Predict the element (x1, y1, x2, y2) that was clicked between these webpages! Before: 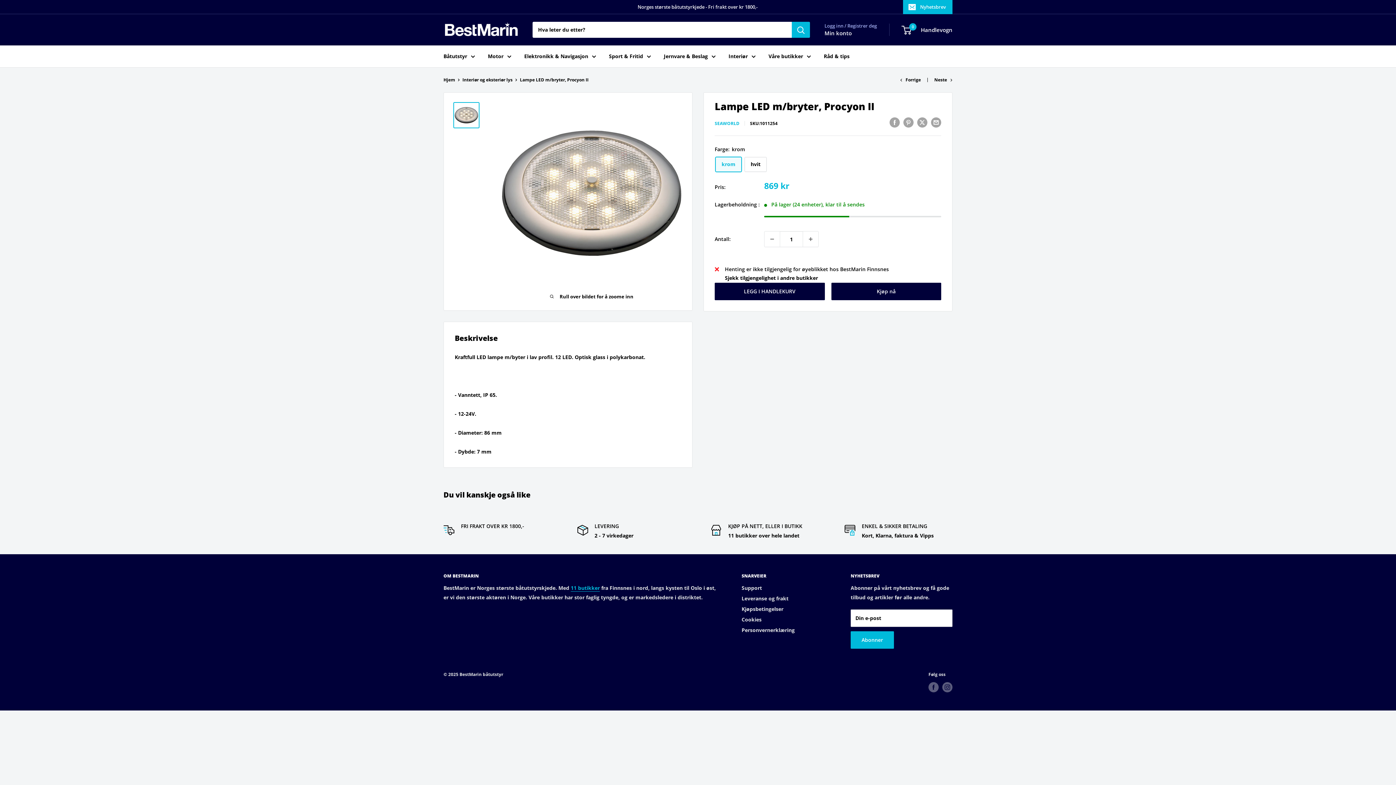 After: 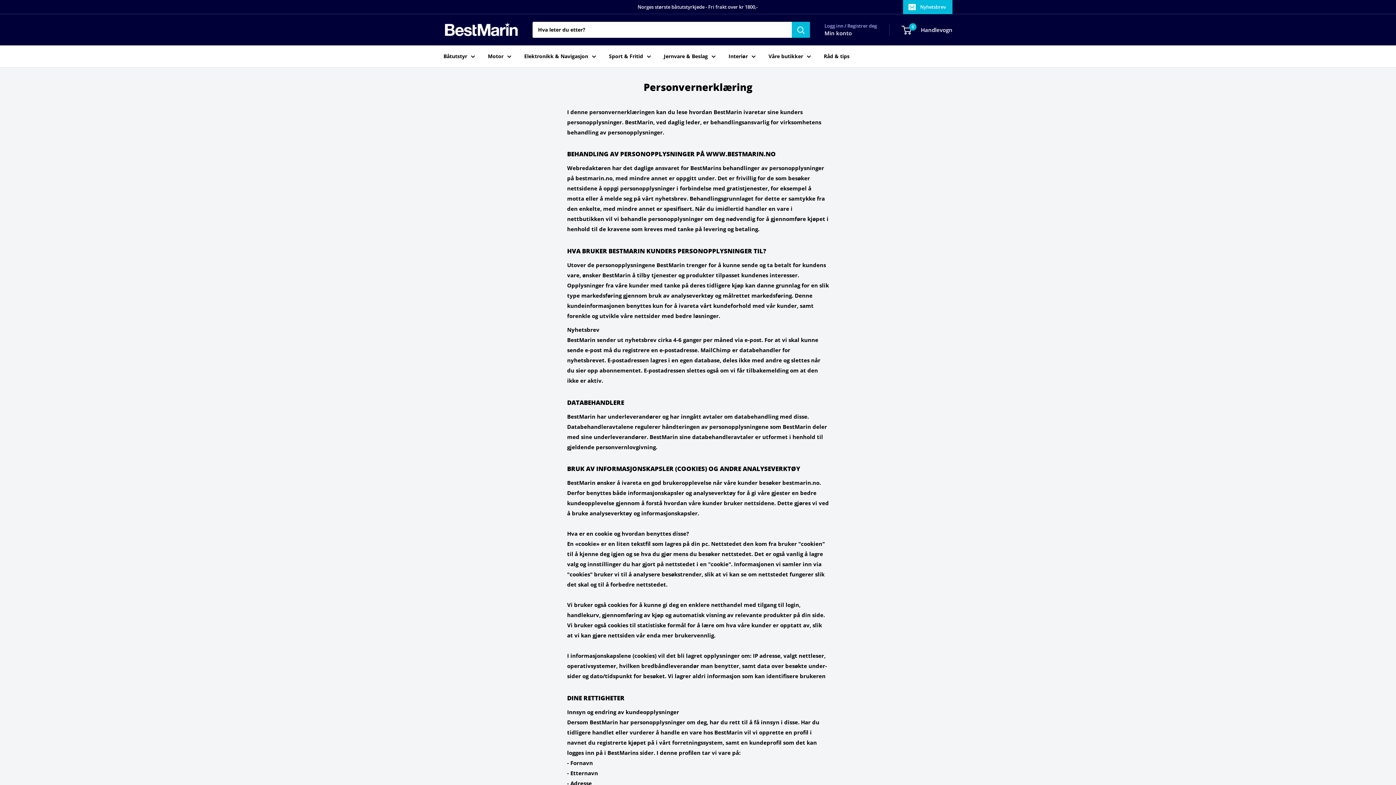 Action: label: Personvernerklæring bbox: (741, 625, 825, 635)